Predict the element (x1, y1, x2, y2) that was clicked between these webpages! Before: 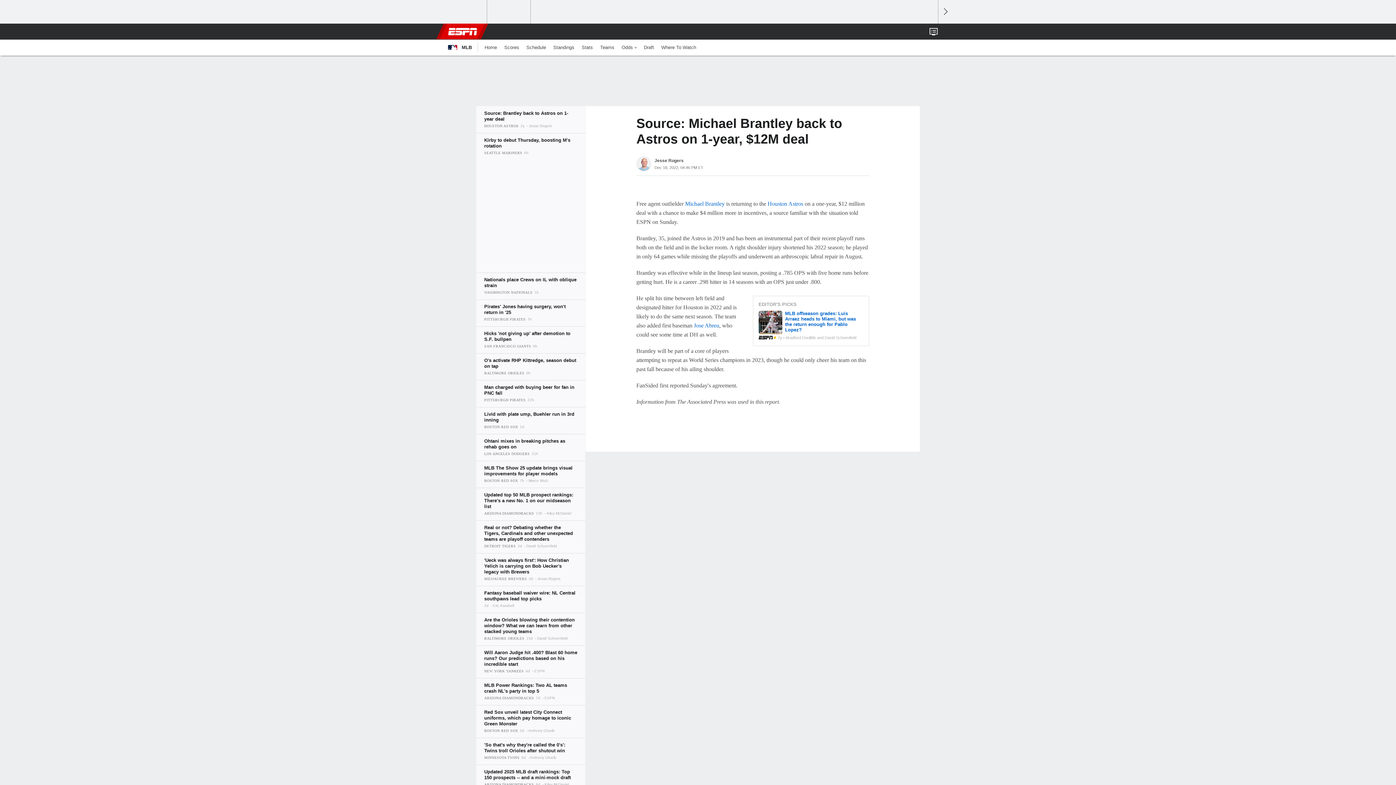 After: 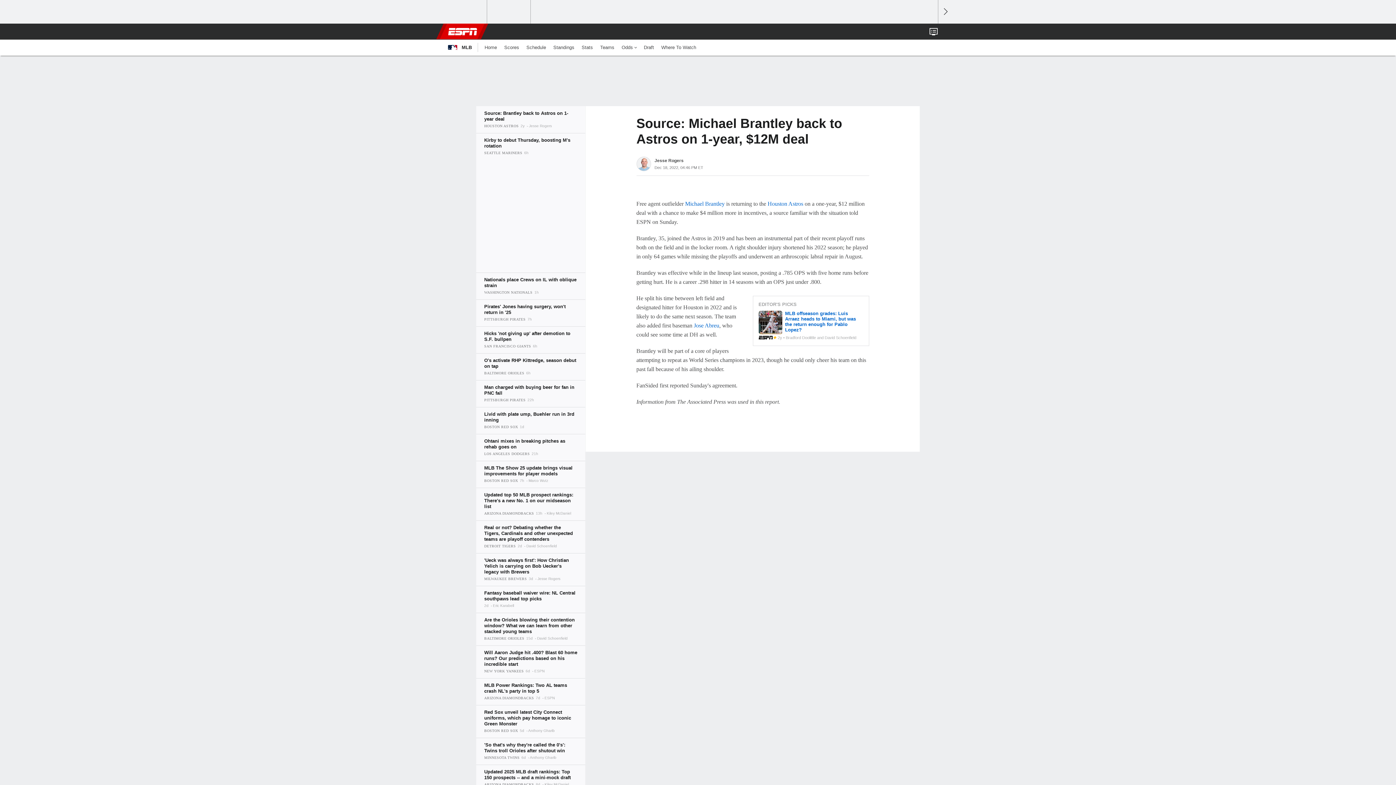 Action: bbox: (938, 23, 945, 39) label: Open Search